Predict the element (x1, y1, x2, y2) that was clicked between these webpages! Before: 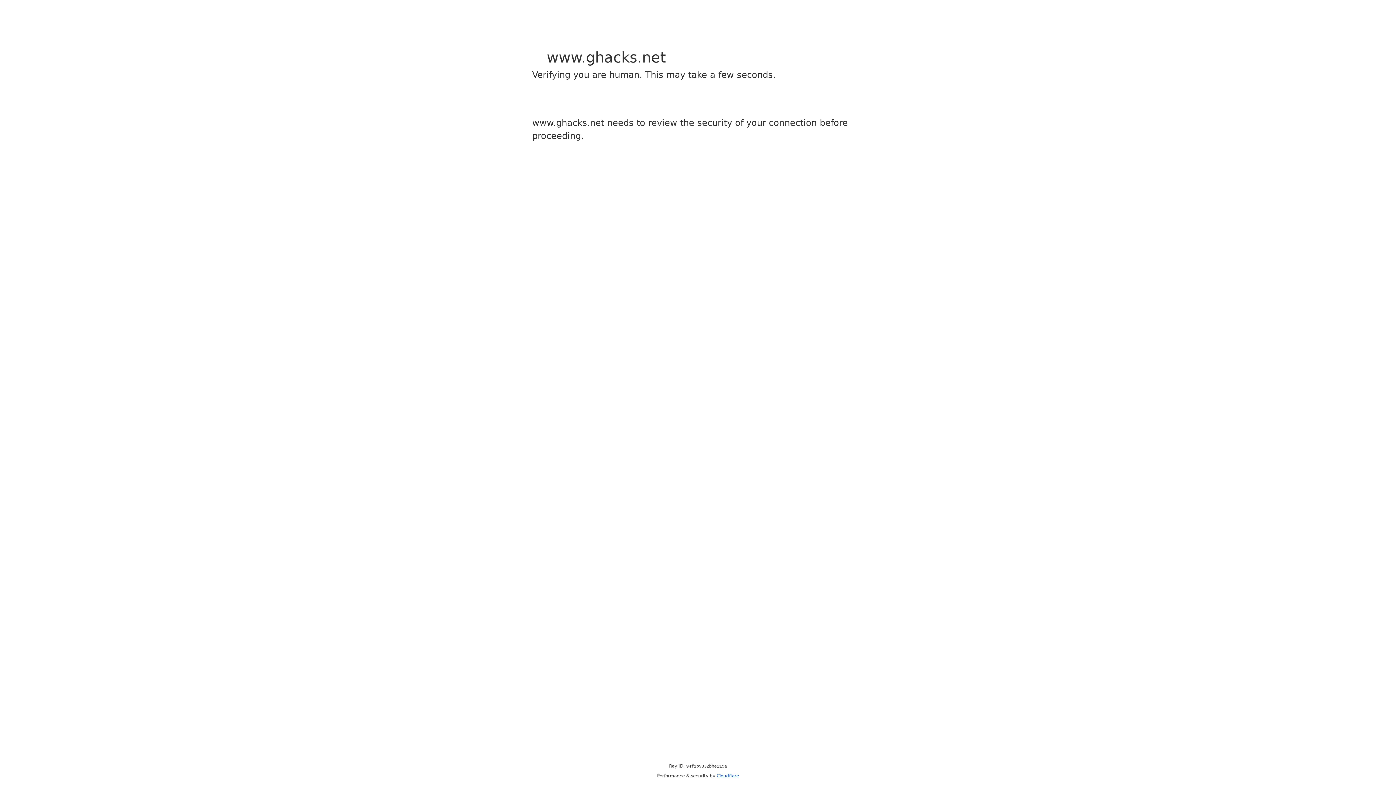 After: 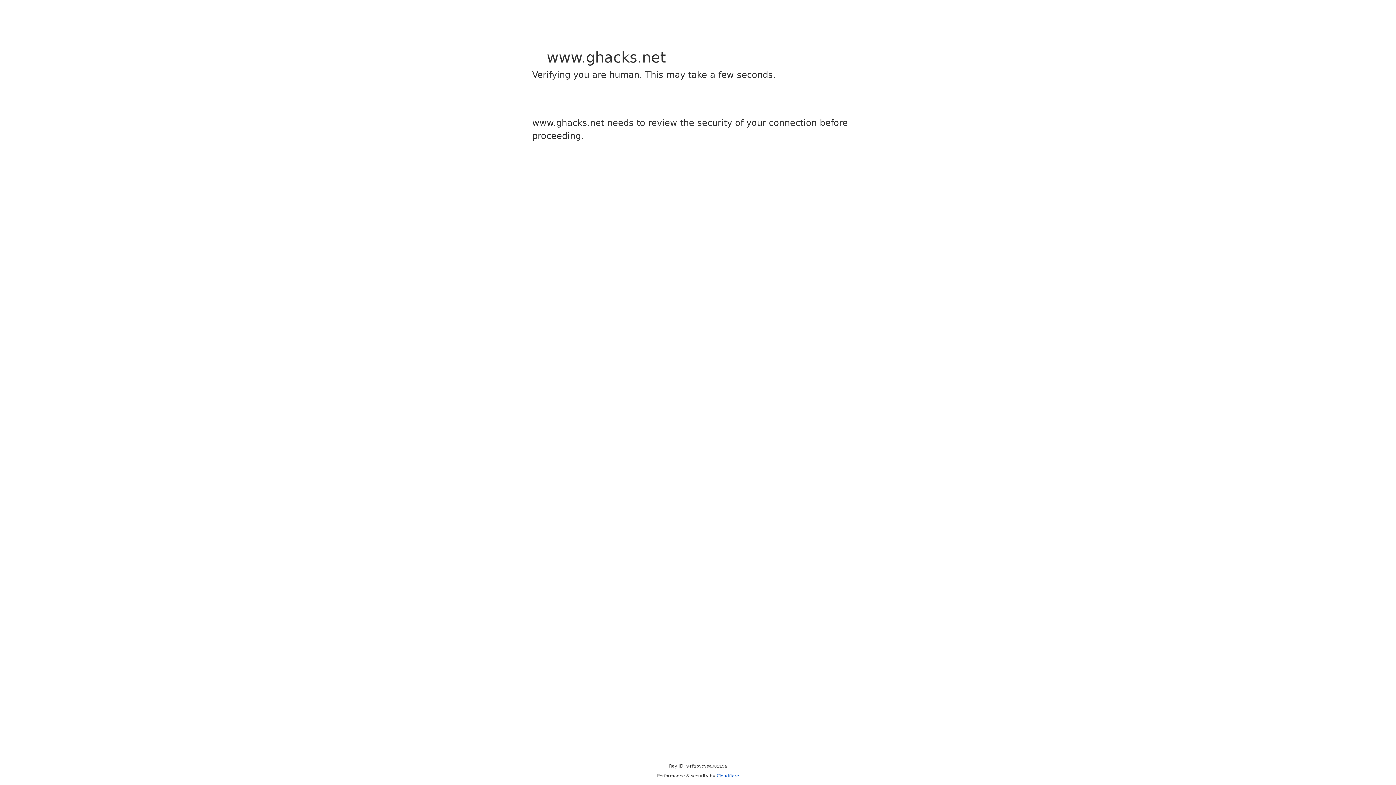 Action: bbox: (716, 773, 739, 778) label: Cloudflare